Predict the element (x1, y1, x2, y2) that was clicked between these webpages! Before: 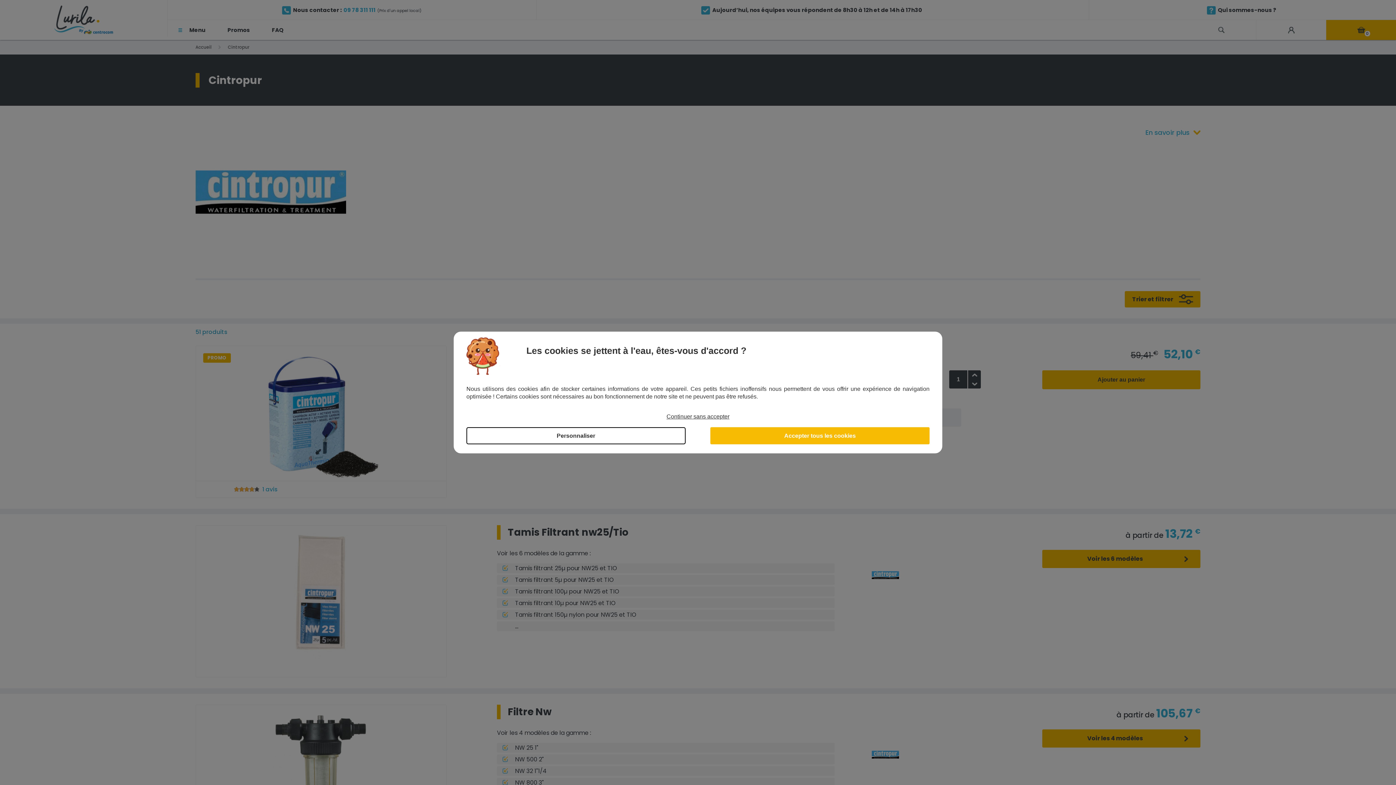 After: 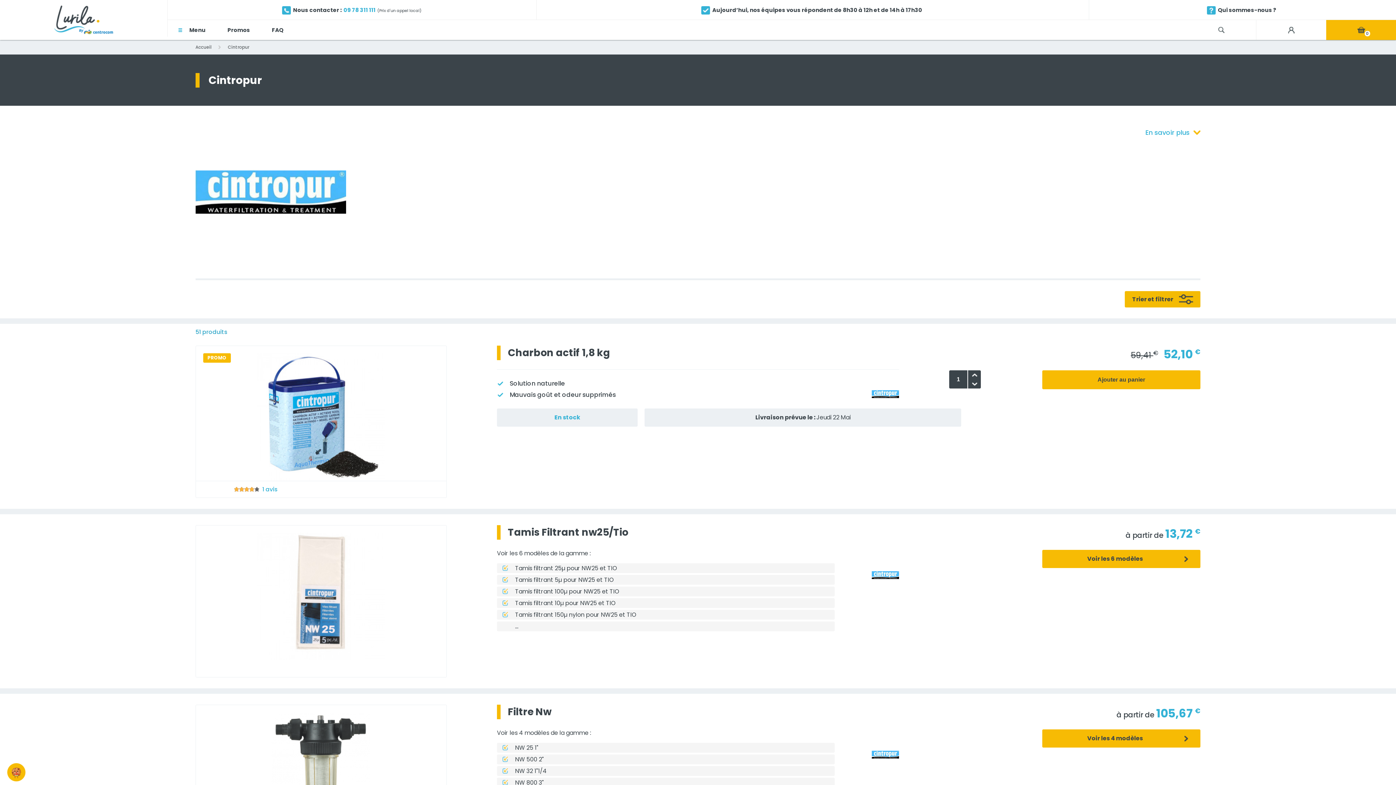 Action: label: Accepter tous les cookies bbox: (710, 427, 929, 444)